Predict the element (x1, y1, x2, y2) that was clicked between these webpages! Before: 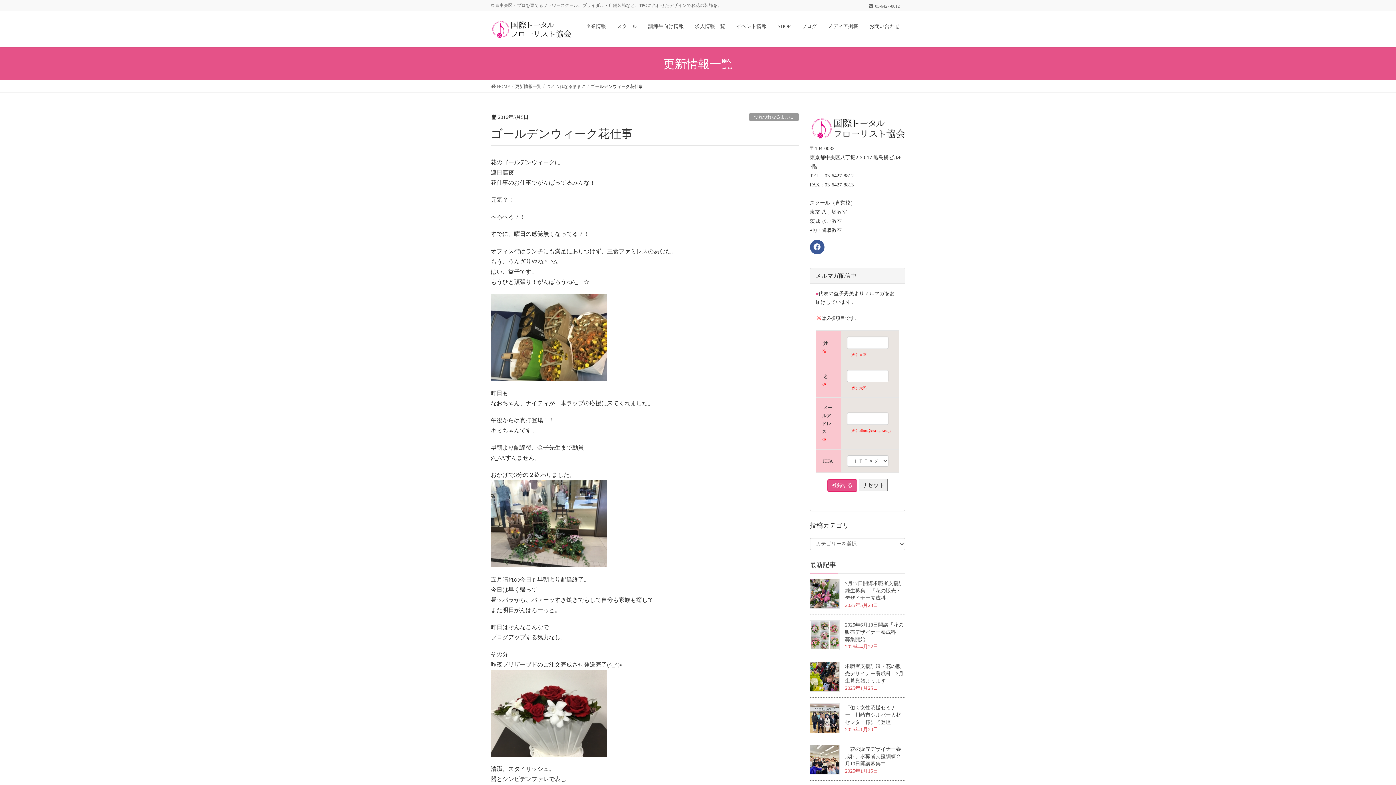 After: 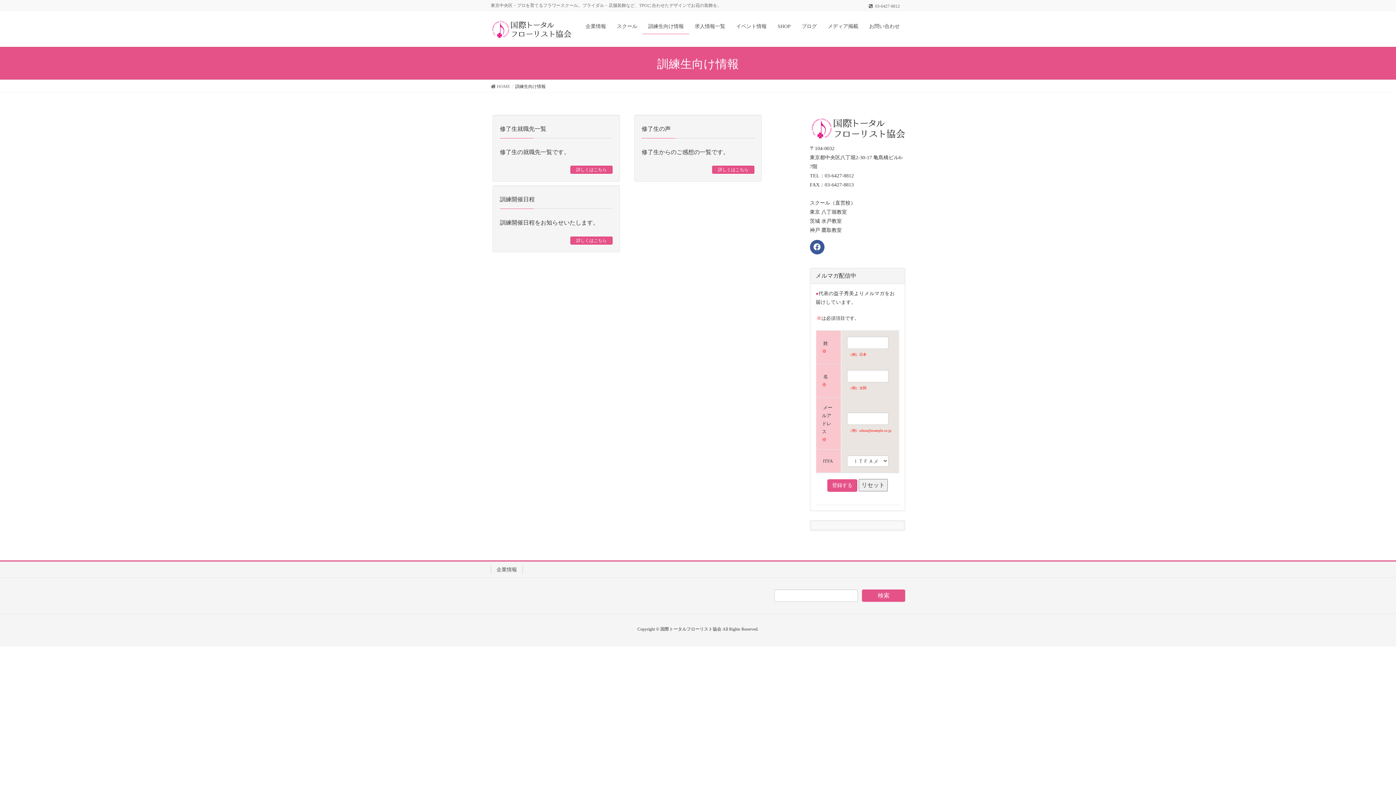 Action: label: 訓練生向け情報 bbox: (642, 18, 689, 34)